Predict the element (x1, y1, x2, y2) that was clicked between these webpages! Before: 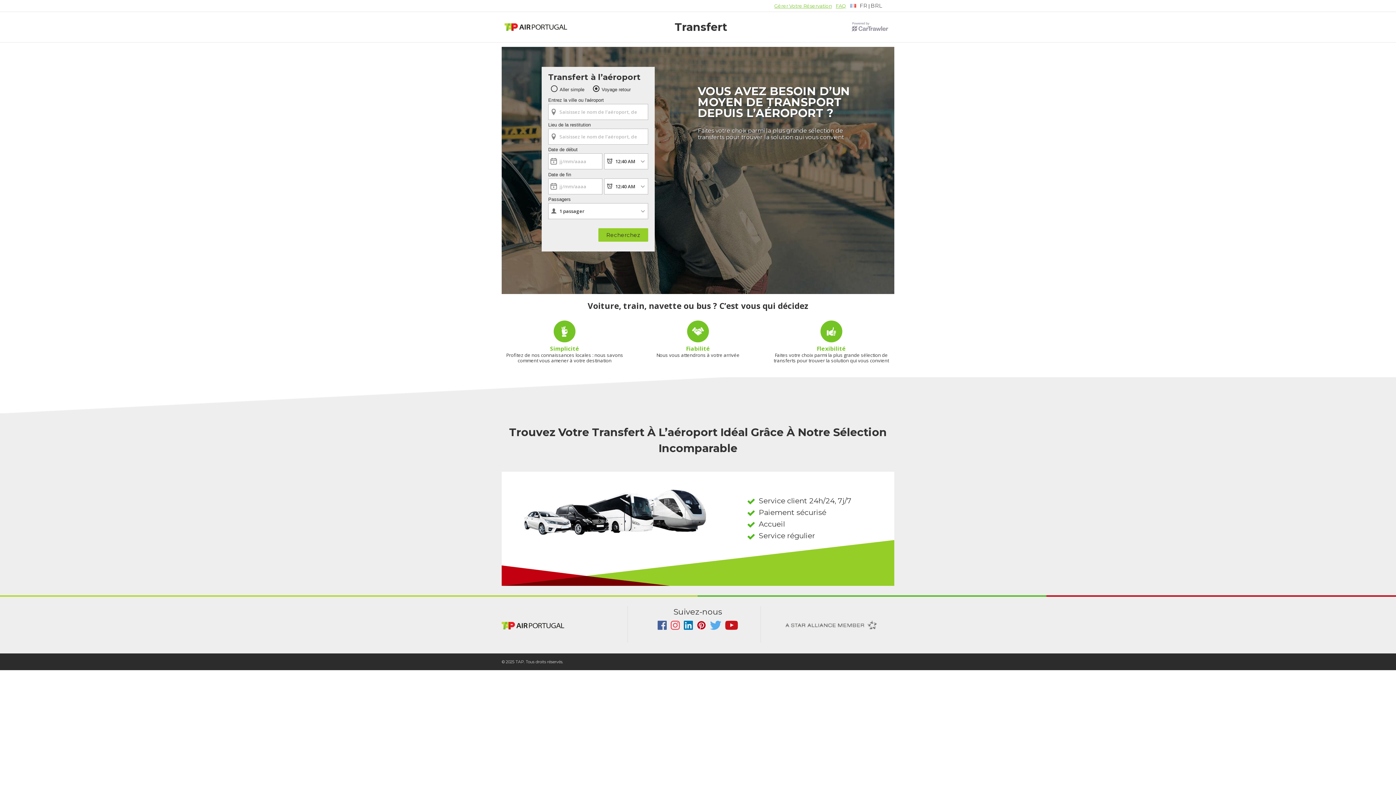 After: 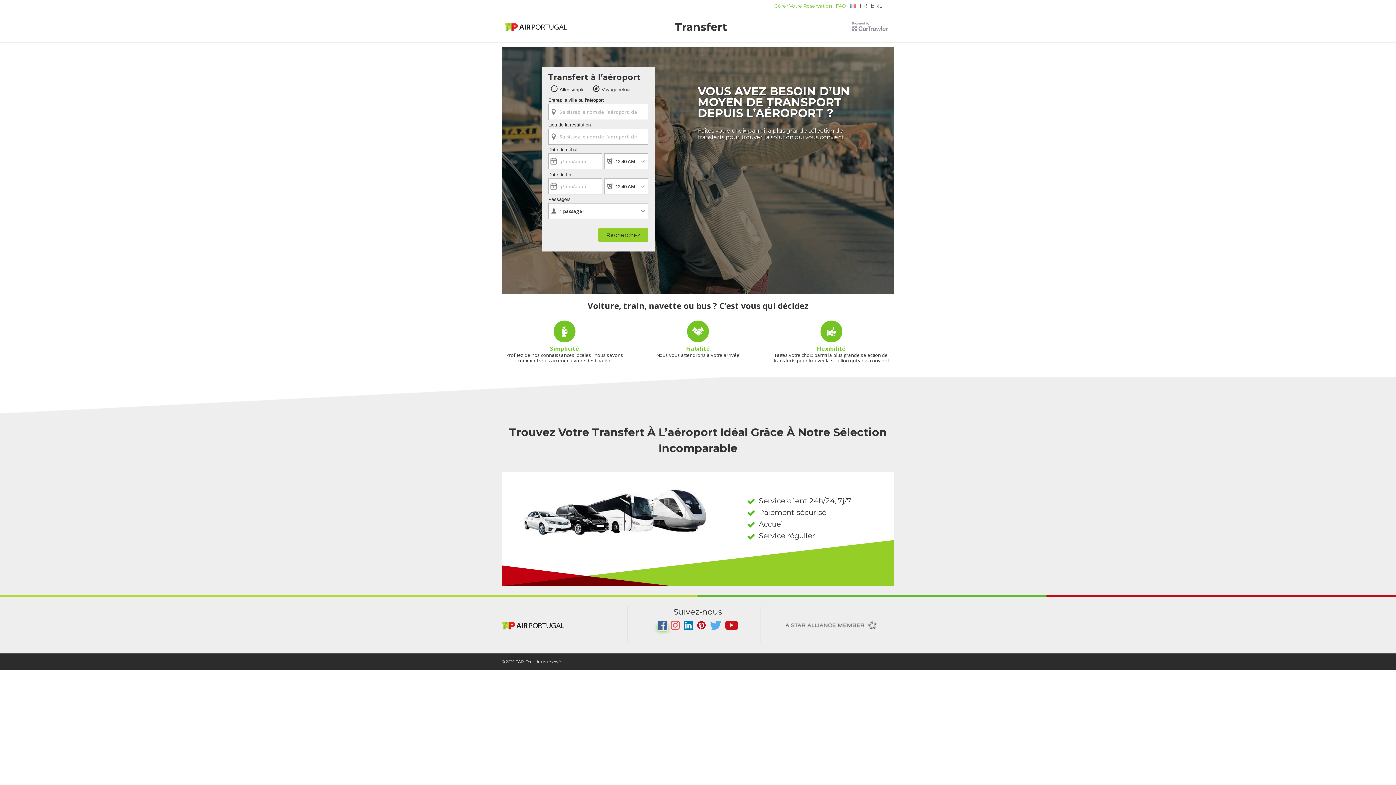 Action: label:   bbox: (657, 625, 667, 631)